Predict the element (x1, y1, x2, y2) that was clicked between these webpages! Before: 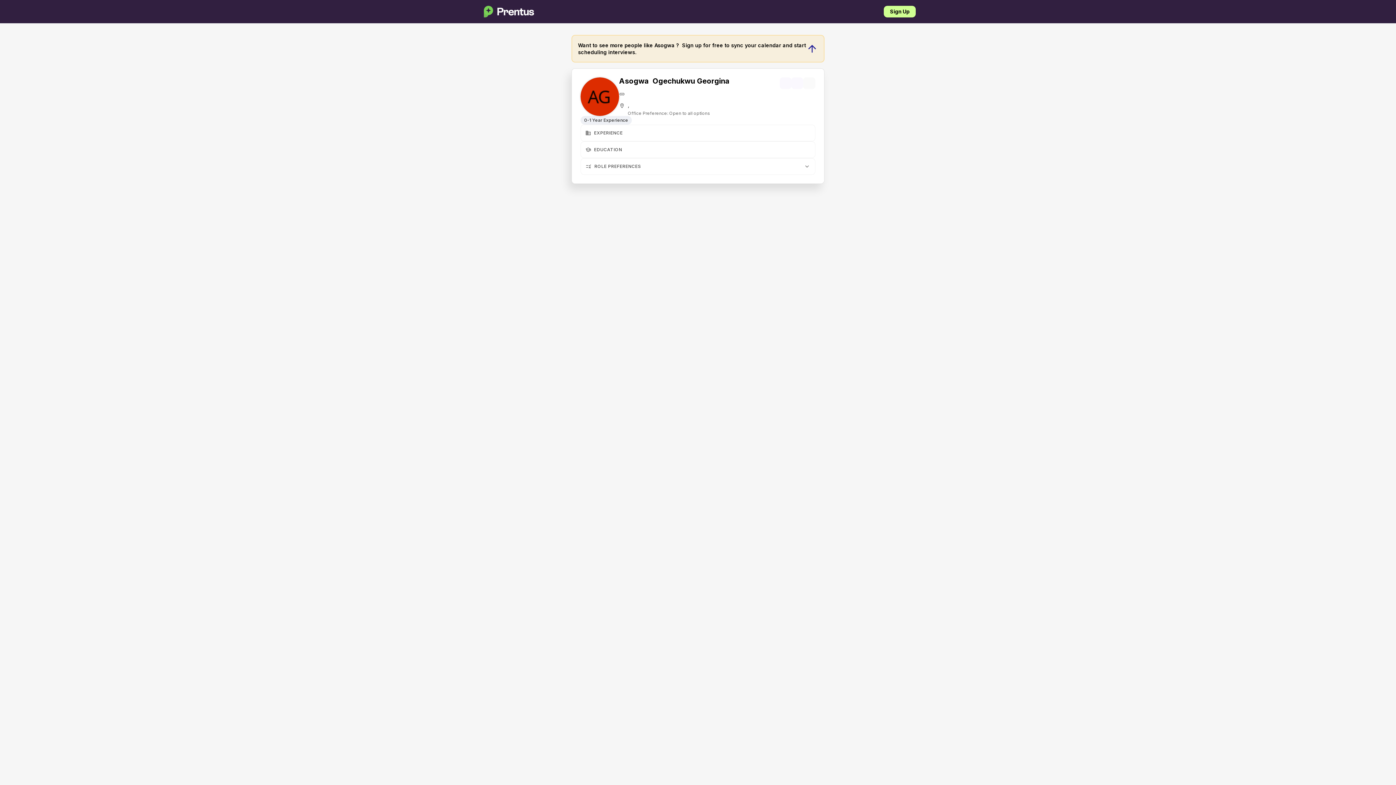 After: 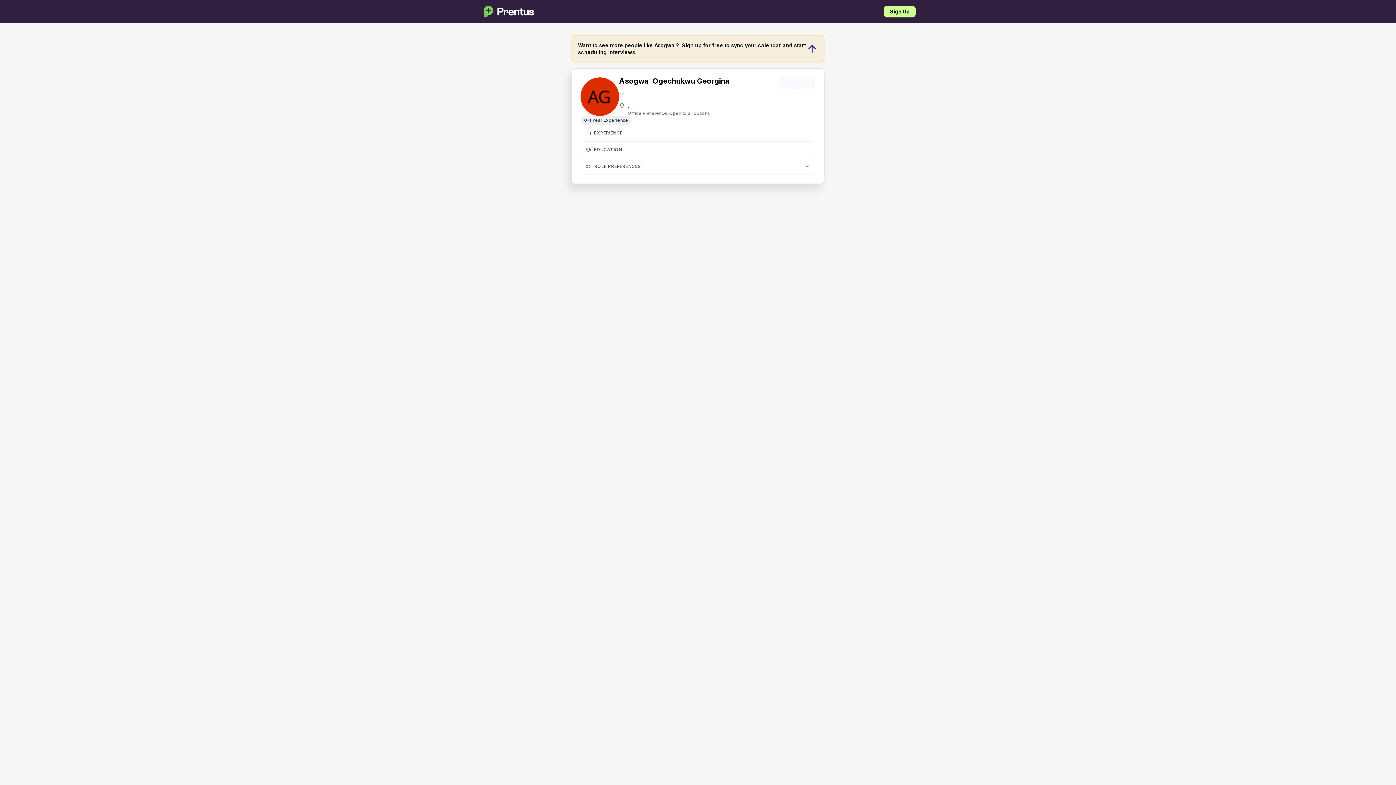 Action: bbox: (585, 146, 591, 152) label: school